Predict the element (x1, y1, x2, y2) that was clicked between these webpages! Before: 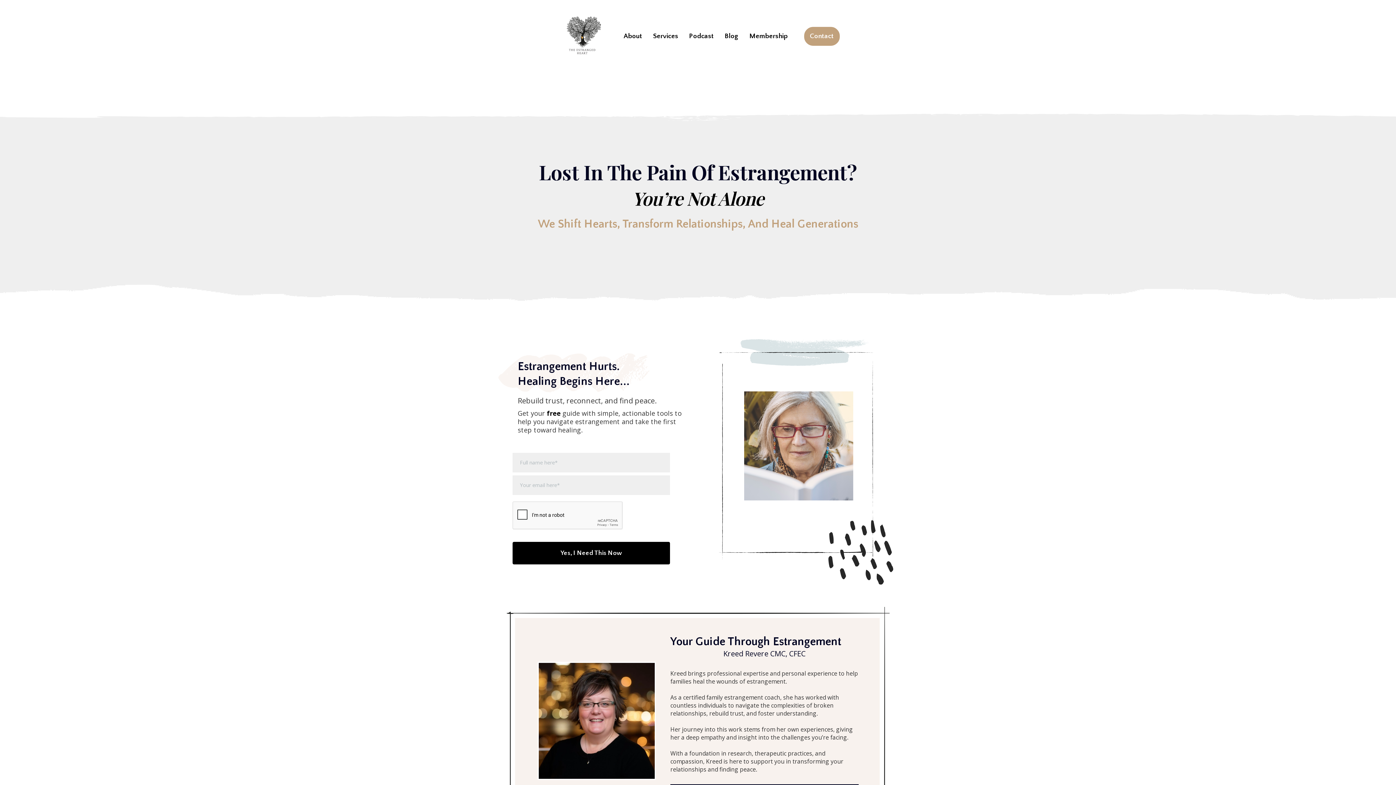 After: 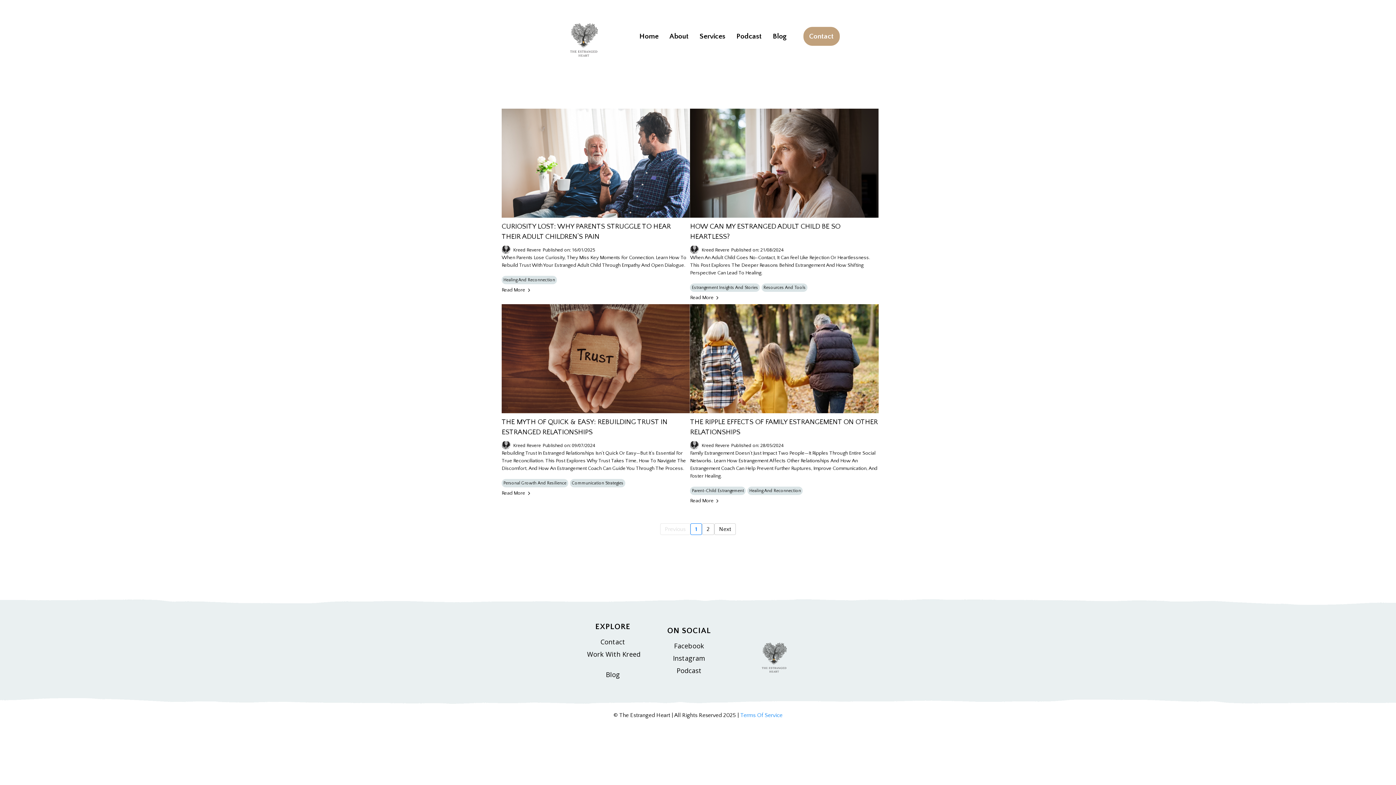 Action: bbox: (719, 27, 744, 45) label: Blog